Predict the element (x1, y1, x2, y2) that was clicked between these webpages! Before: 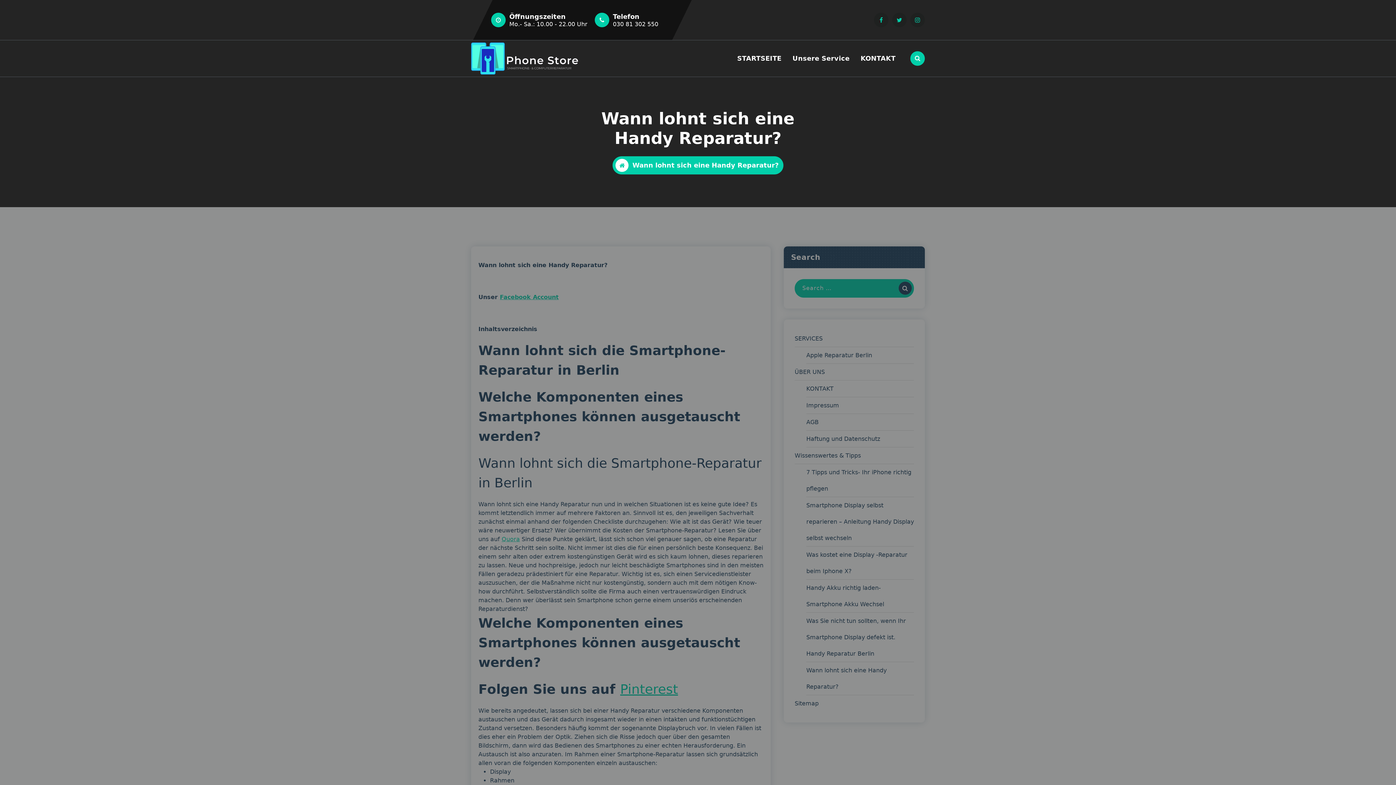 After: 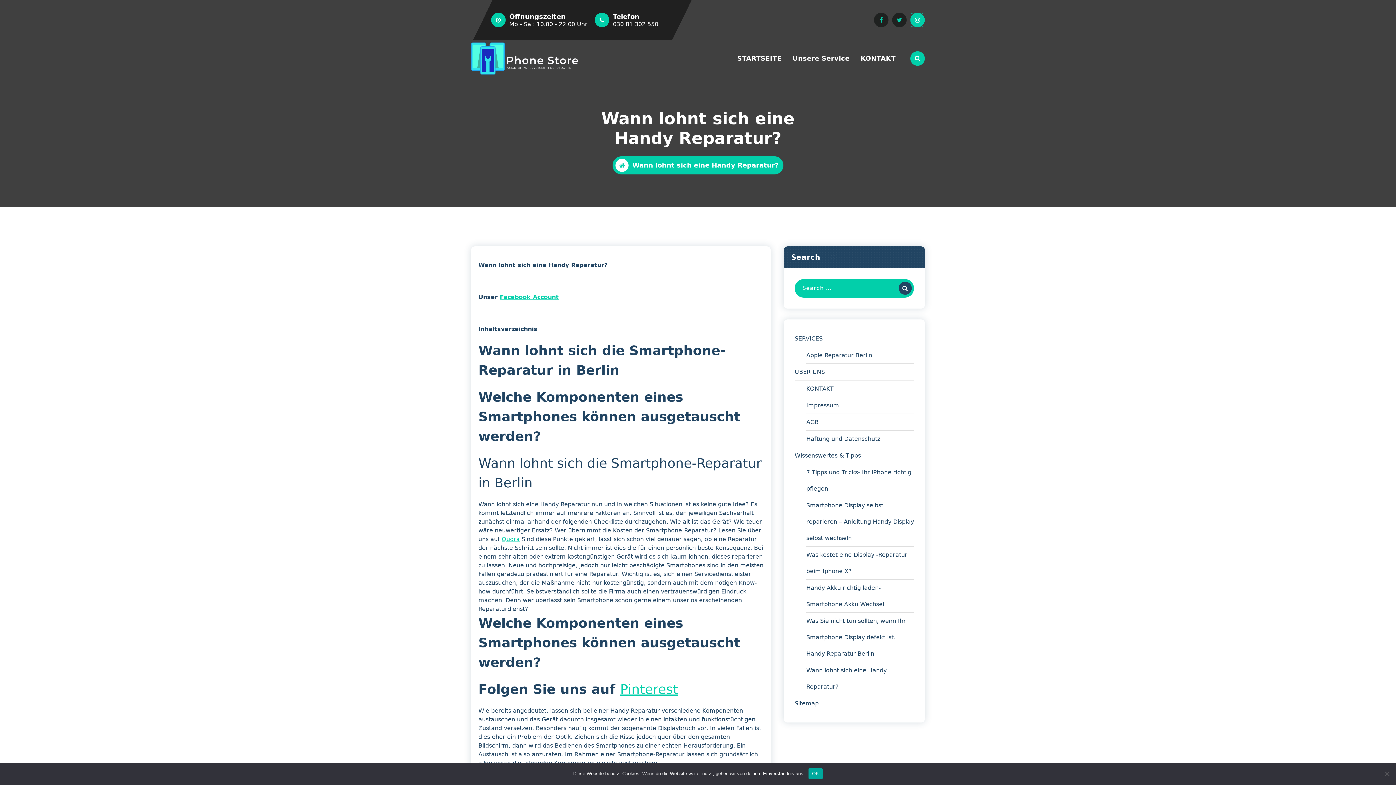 Action: bbox: (910, 12, 925, 27)